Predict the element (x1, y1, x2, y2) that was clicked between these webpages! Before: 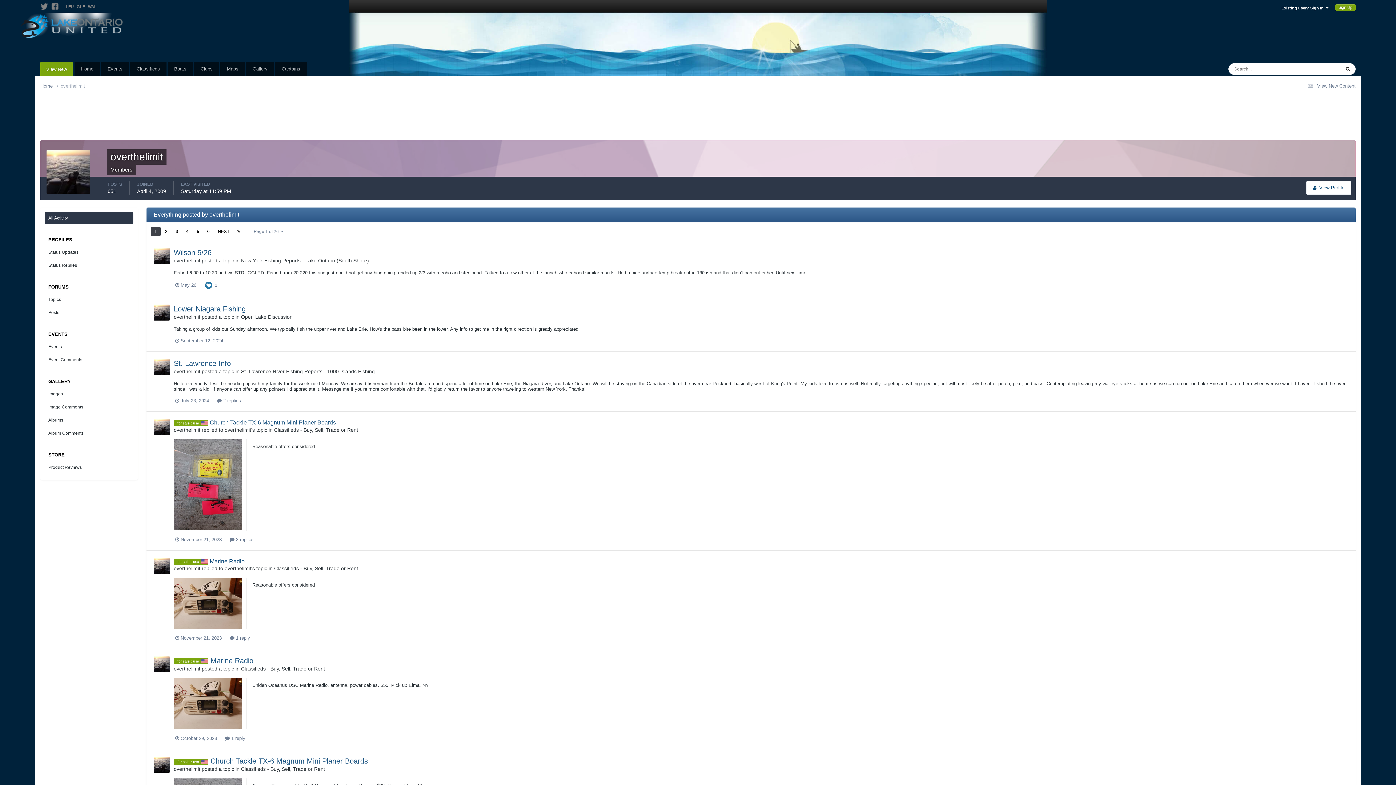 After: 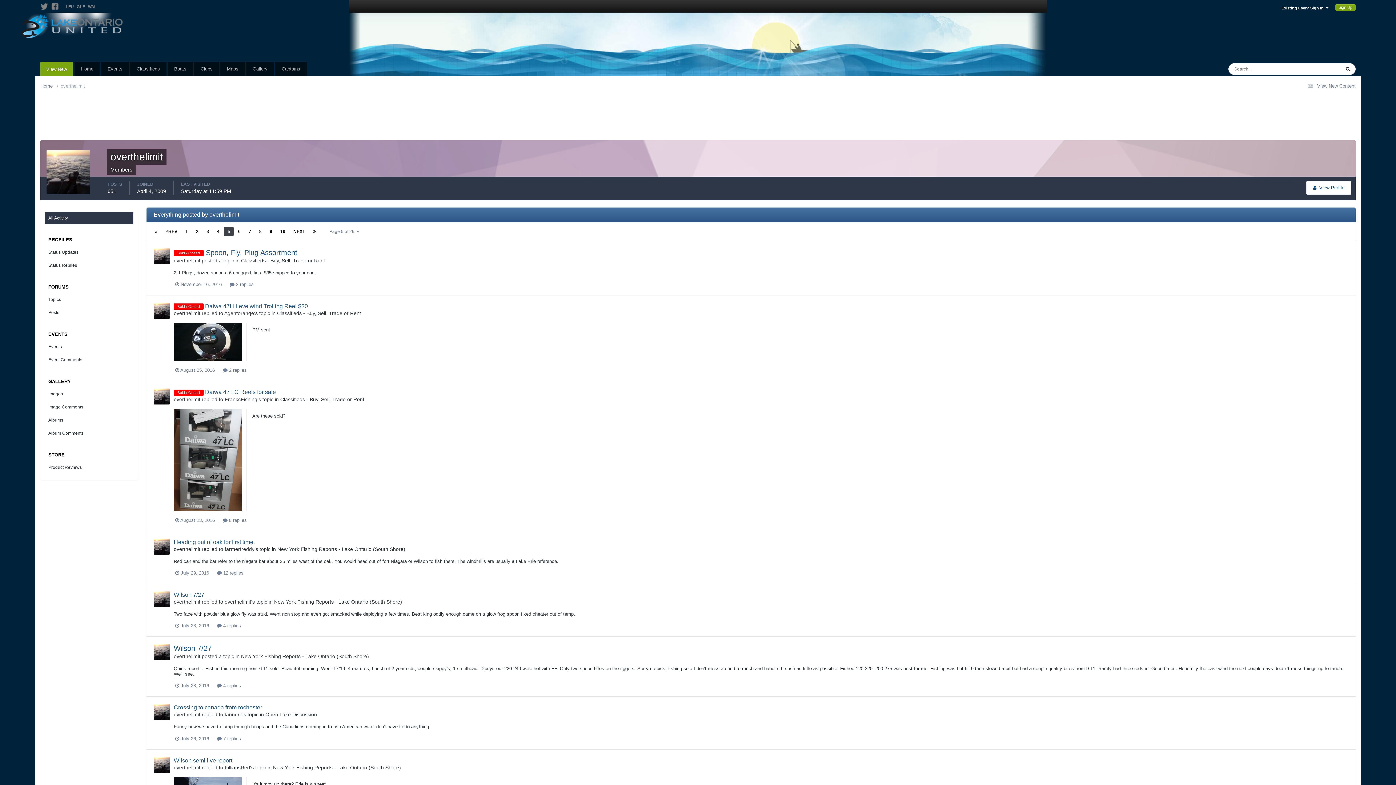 Action: label: 5 bbox: (193, 226, 202, 236)